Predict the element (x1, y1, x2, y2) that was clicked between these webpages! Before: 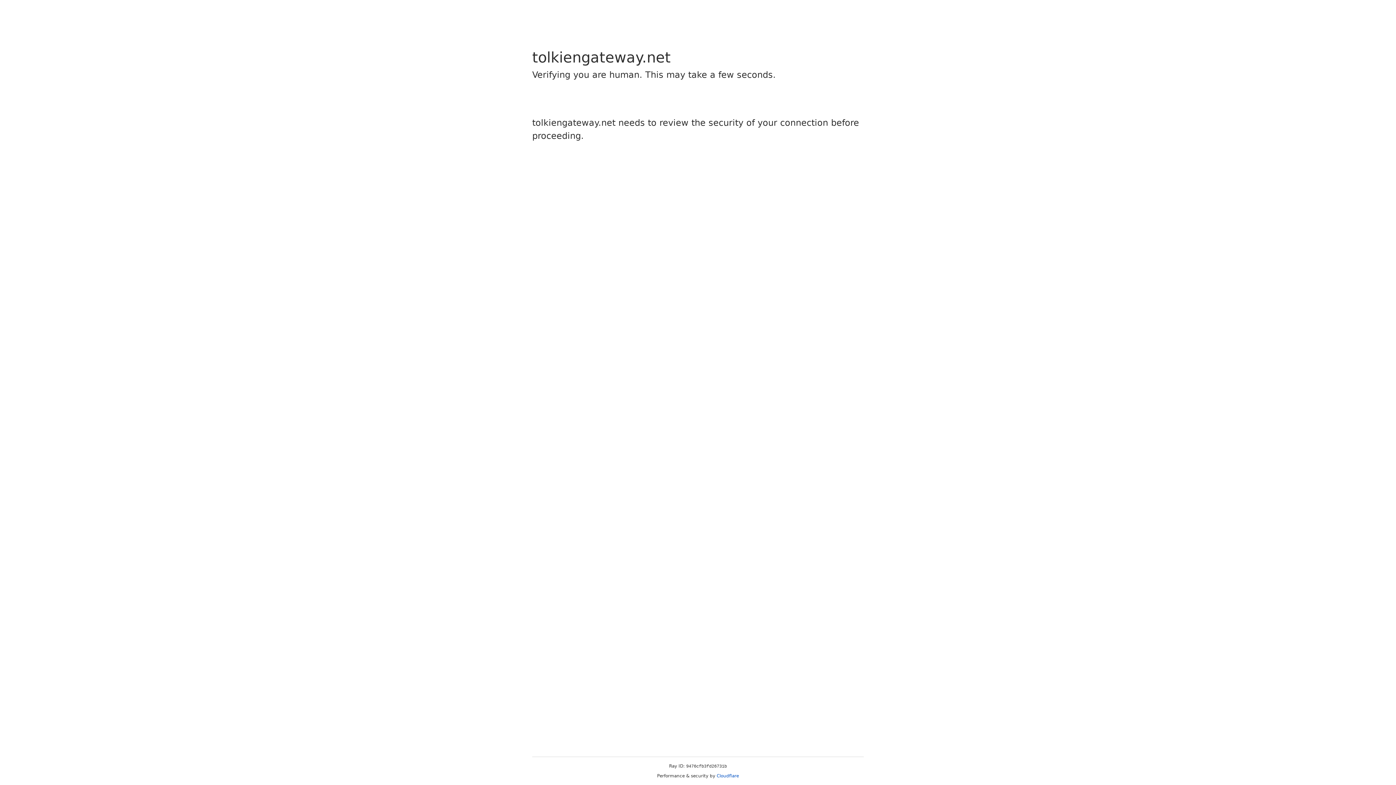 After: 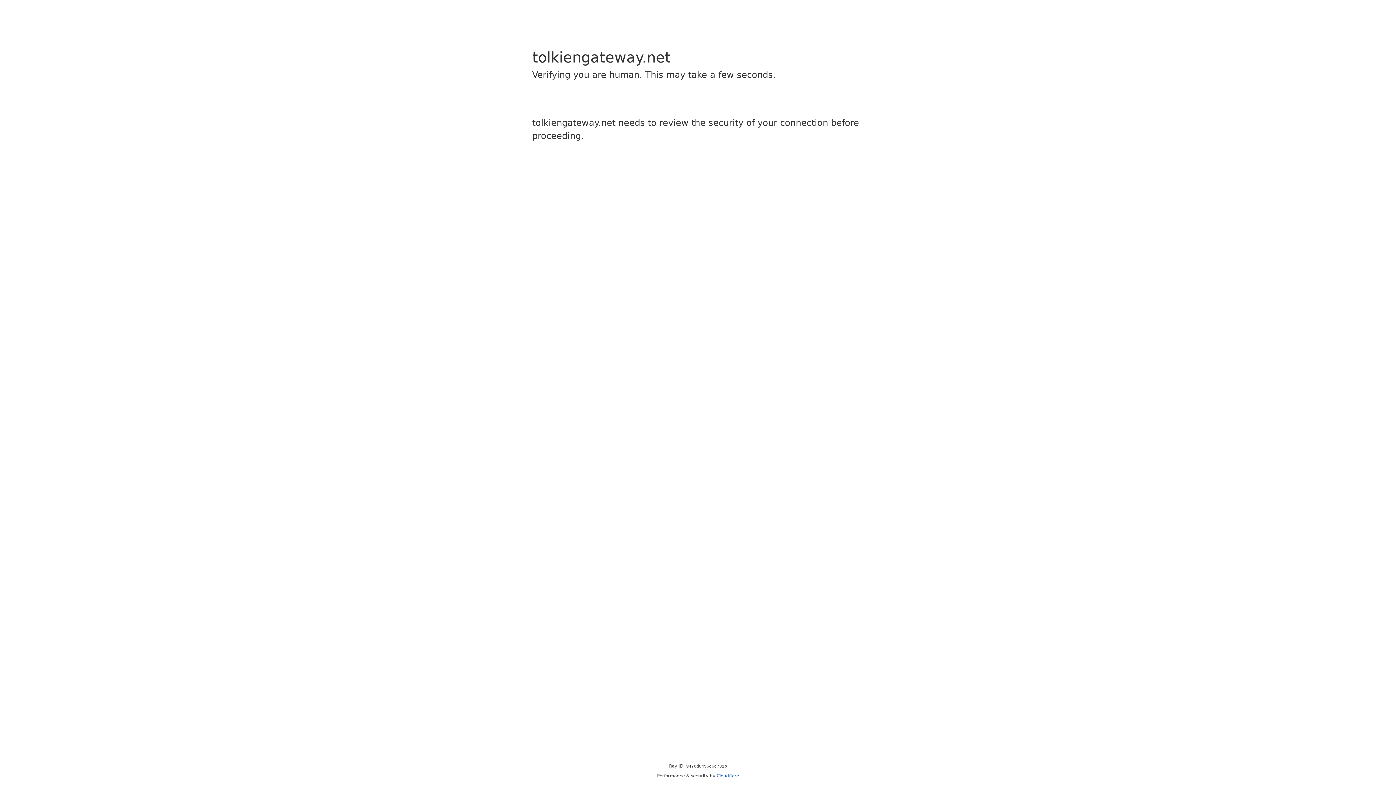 Action: label: Cloudflare bbox: (716, 773, 739, 778)